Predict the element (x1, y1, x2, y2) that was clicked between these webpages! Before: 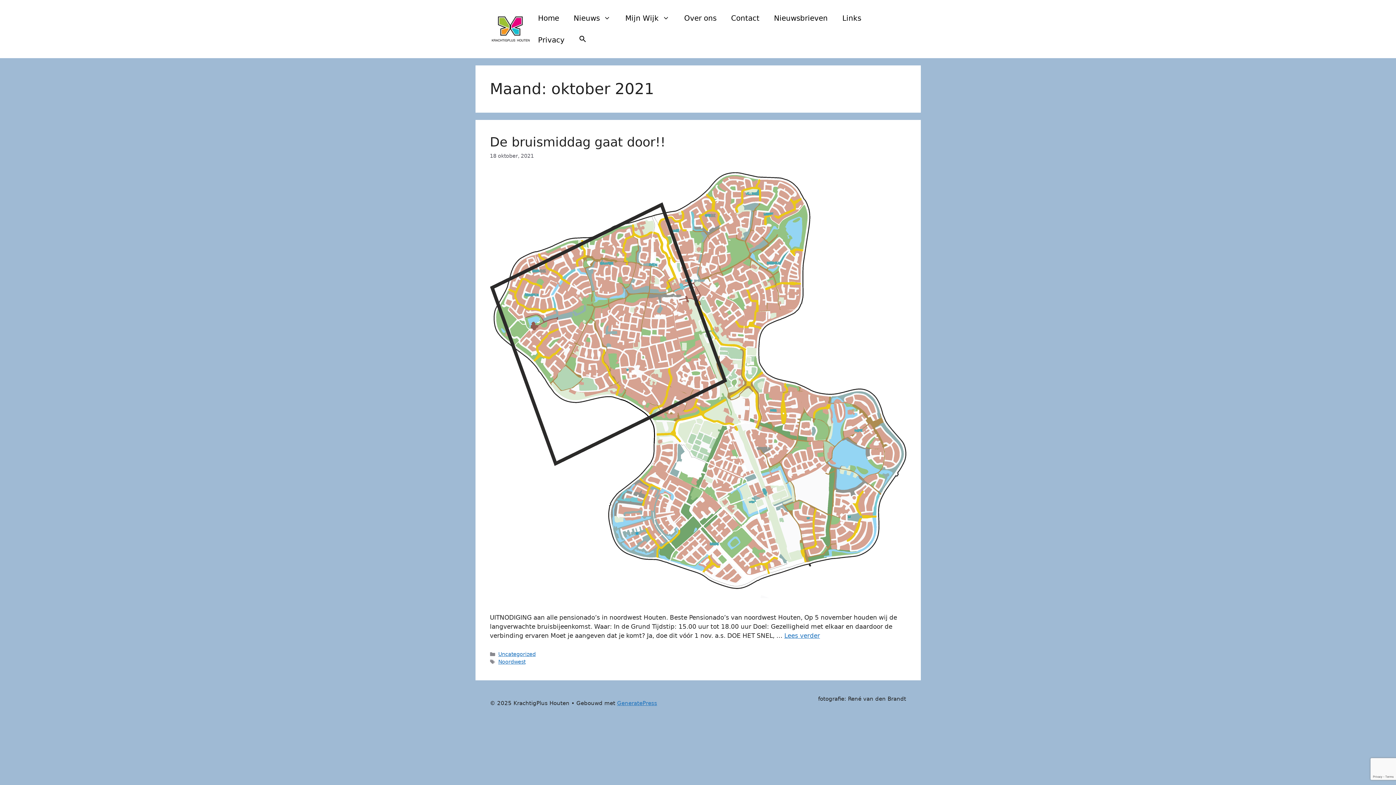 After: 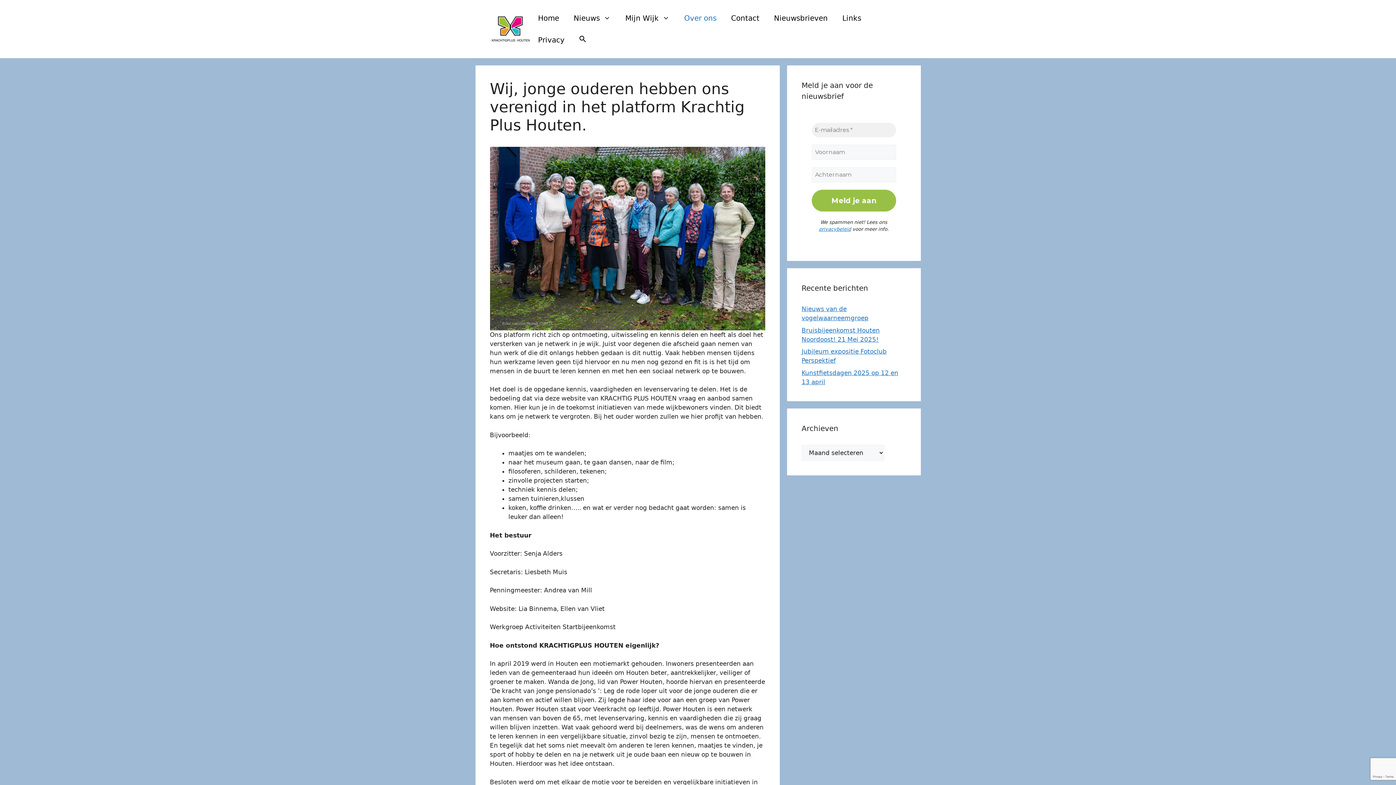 Action: label: Over ons bbox: (677, 7, 723, 29)